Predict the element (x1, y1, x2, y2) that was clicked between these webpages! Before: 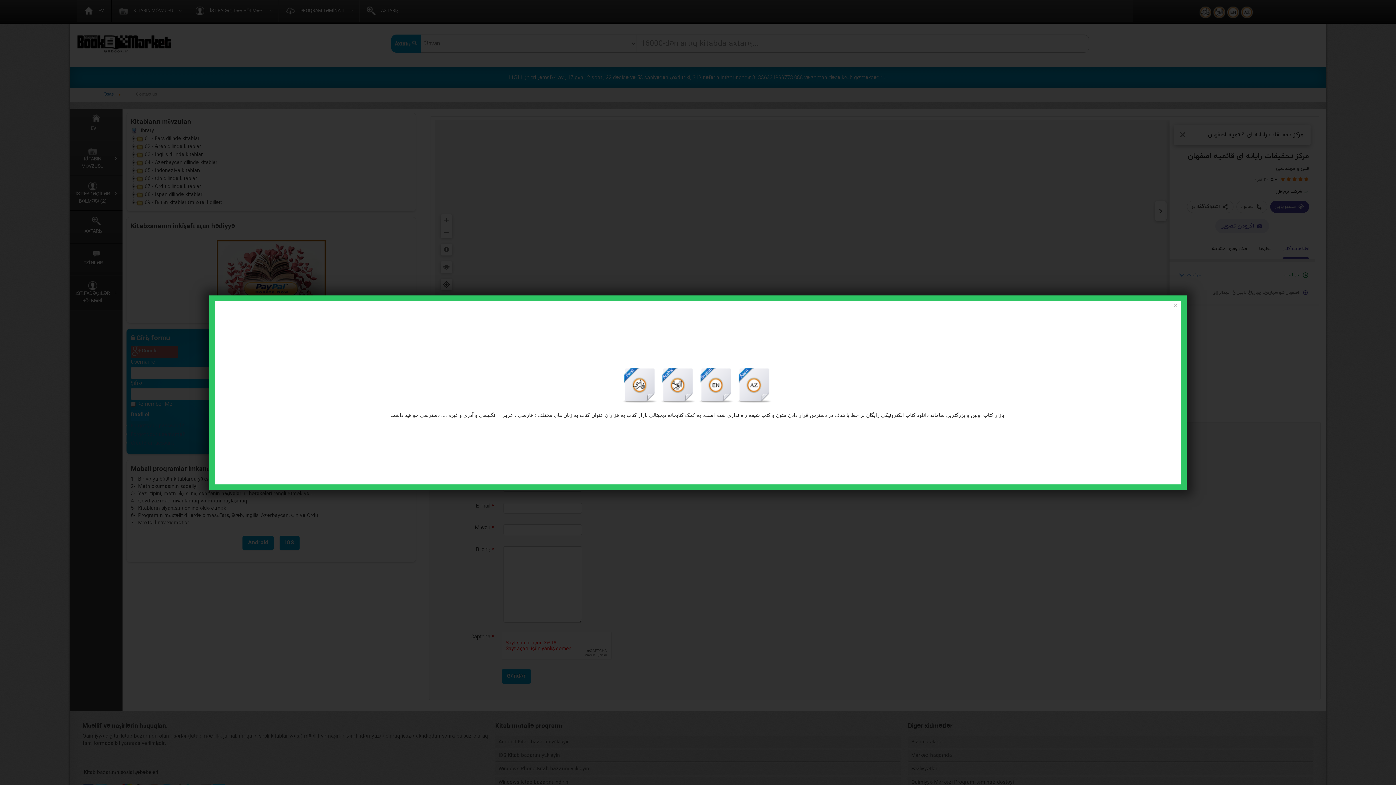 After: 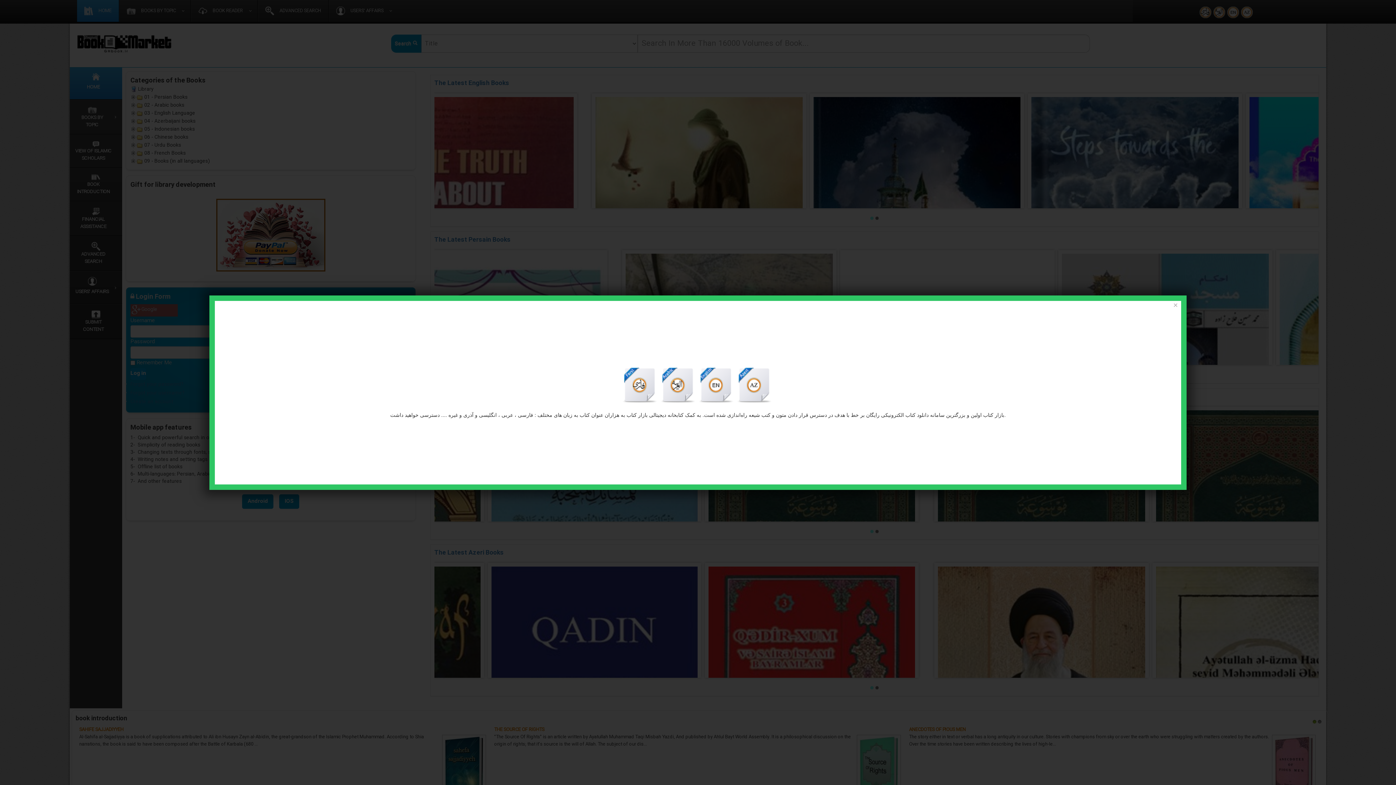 Action: label:   bbox: (698, 382, 737, 388)